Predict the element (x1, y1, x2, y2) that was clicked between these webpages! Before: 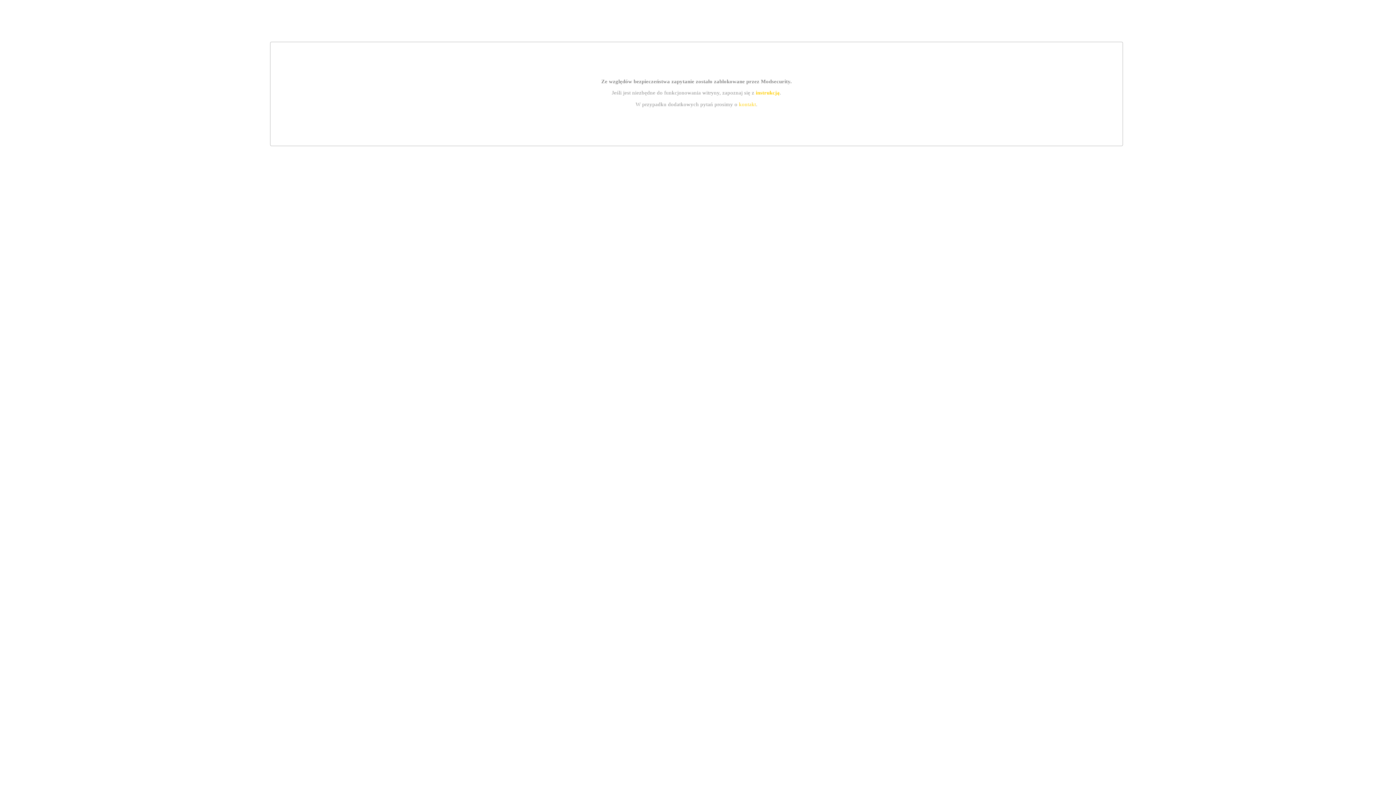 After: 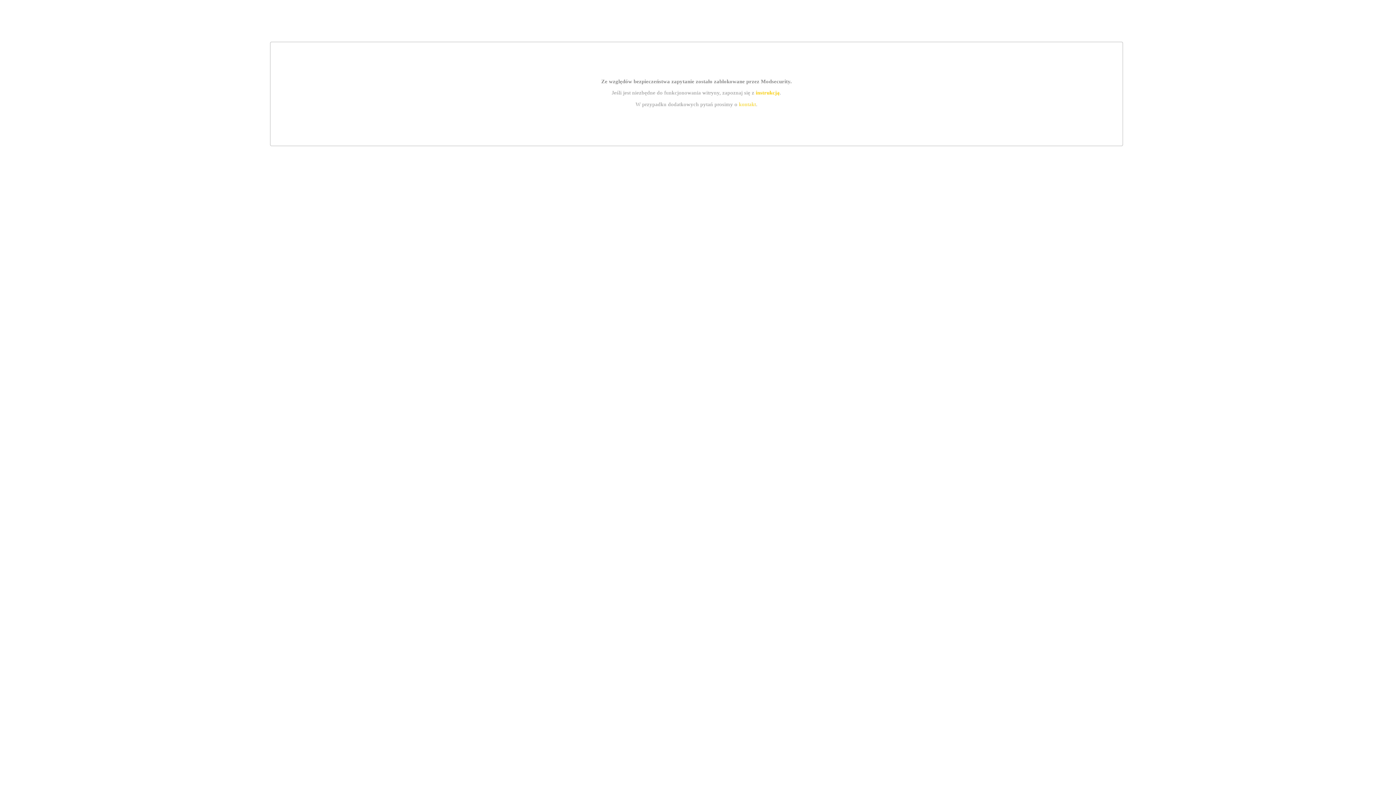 Action: bbox: (755, 89, 779, 95) label: instrukcją